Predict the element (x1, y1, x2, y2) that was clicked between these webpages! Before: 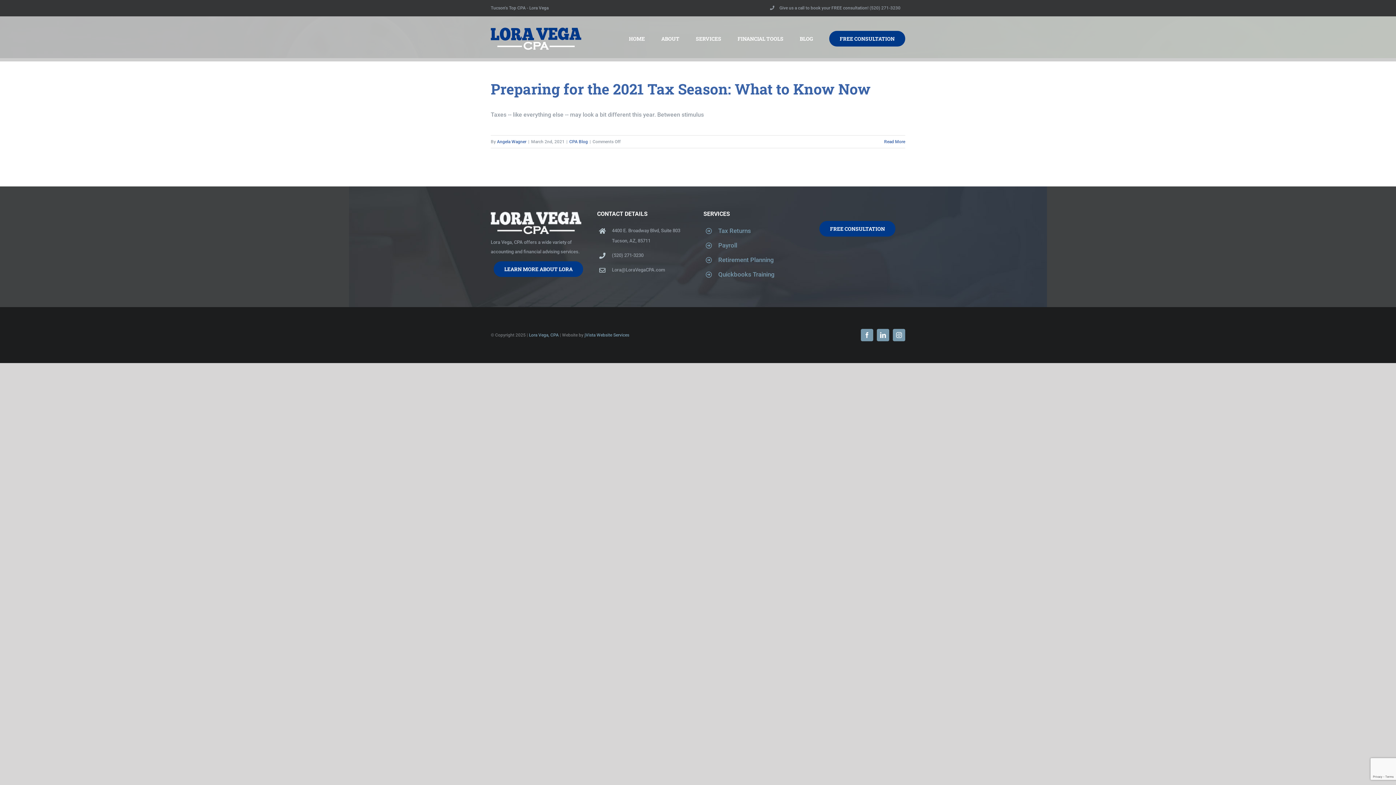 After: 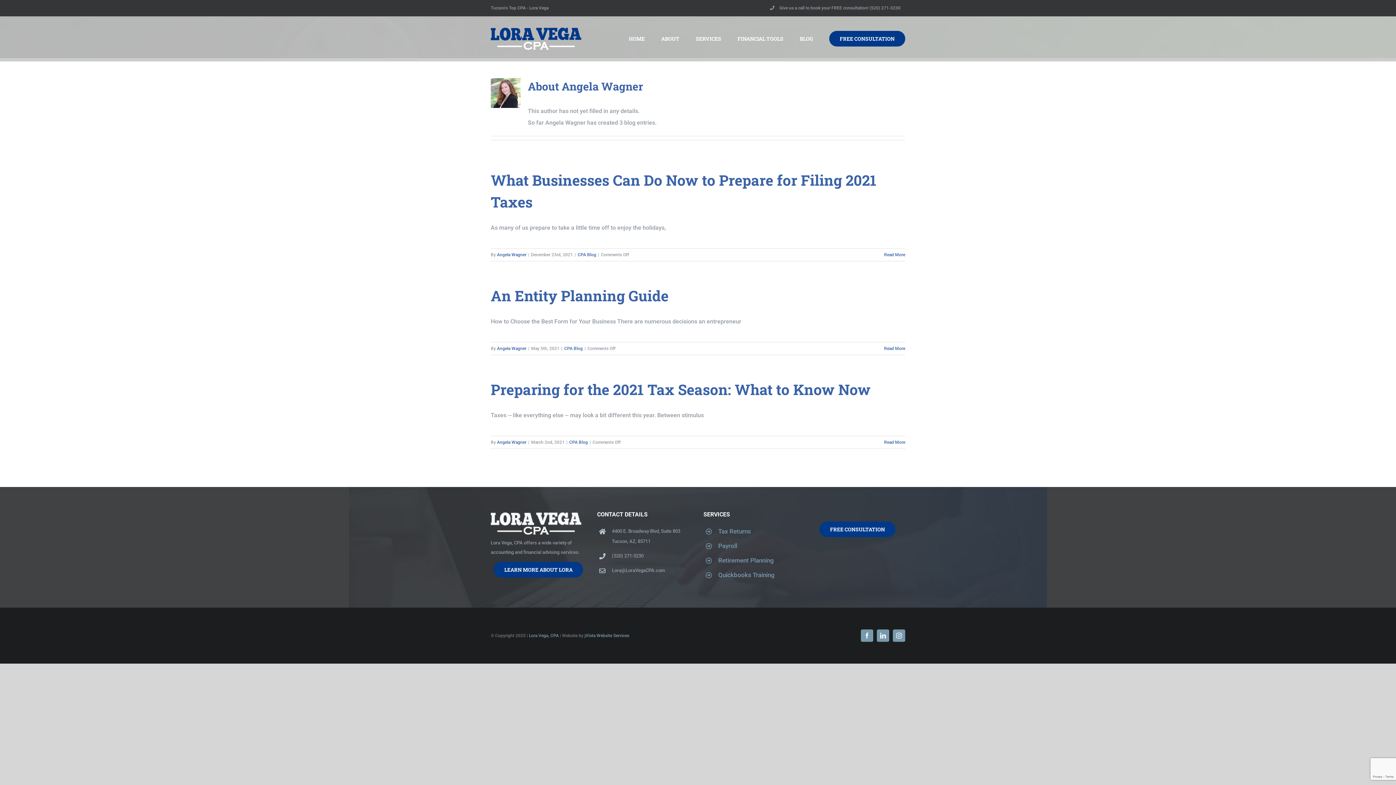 Action: bbox: (497, 139, 526, 144) label: Angela Wagner